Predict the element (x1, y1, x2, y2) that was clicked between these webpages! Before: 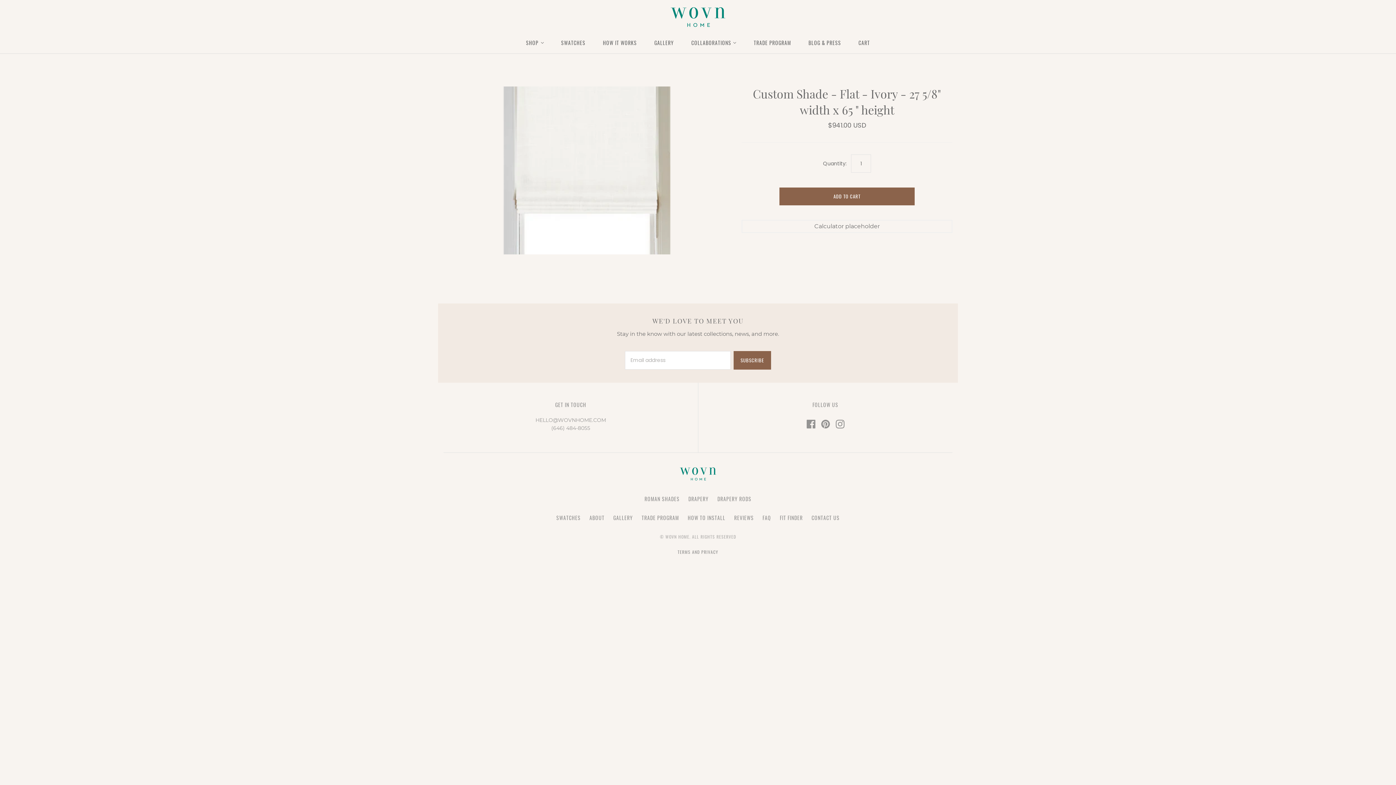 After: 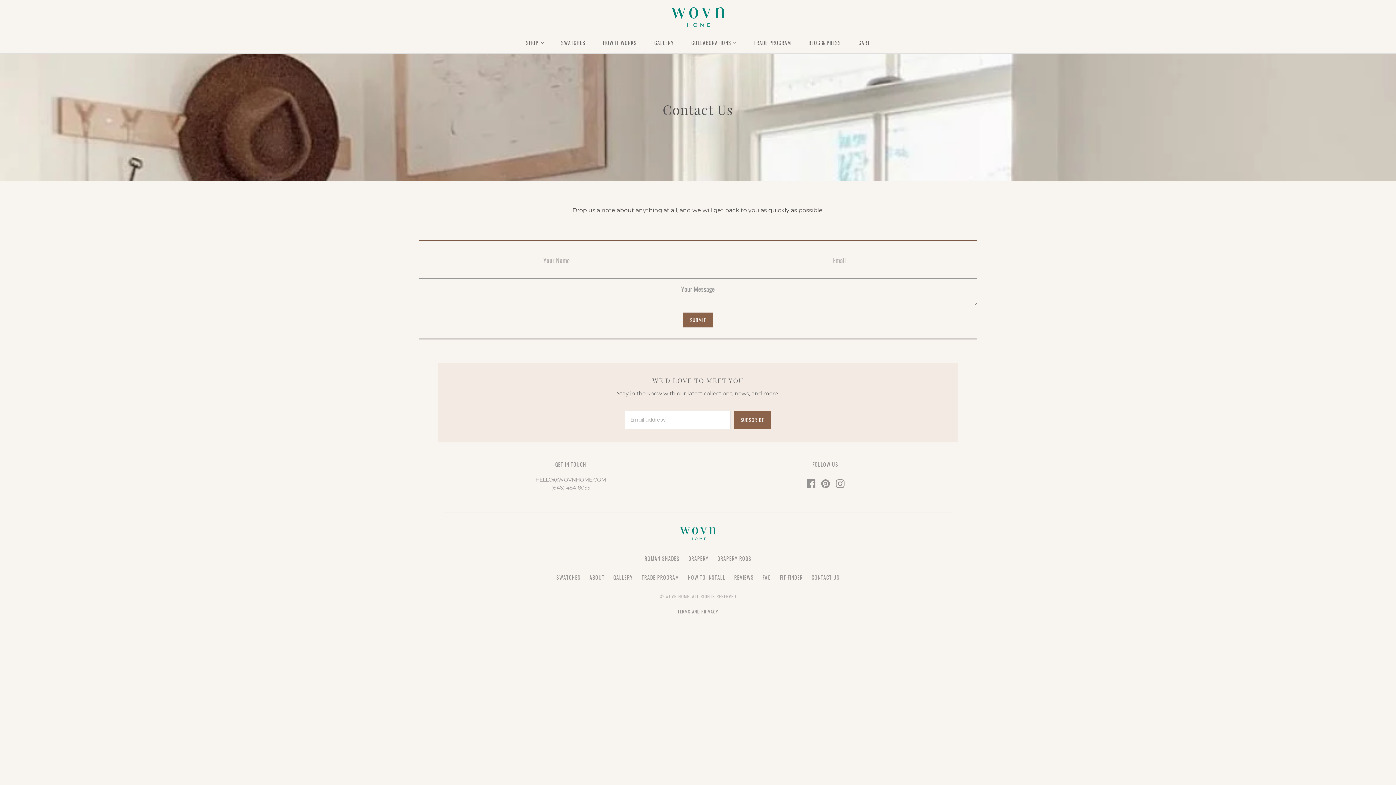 Action: label: CONTACT US bbox: (811, 514, 839, 521)